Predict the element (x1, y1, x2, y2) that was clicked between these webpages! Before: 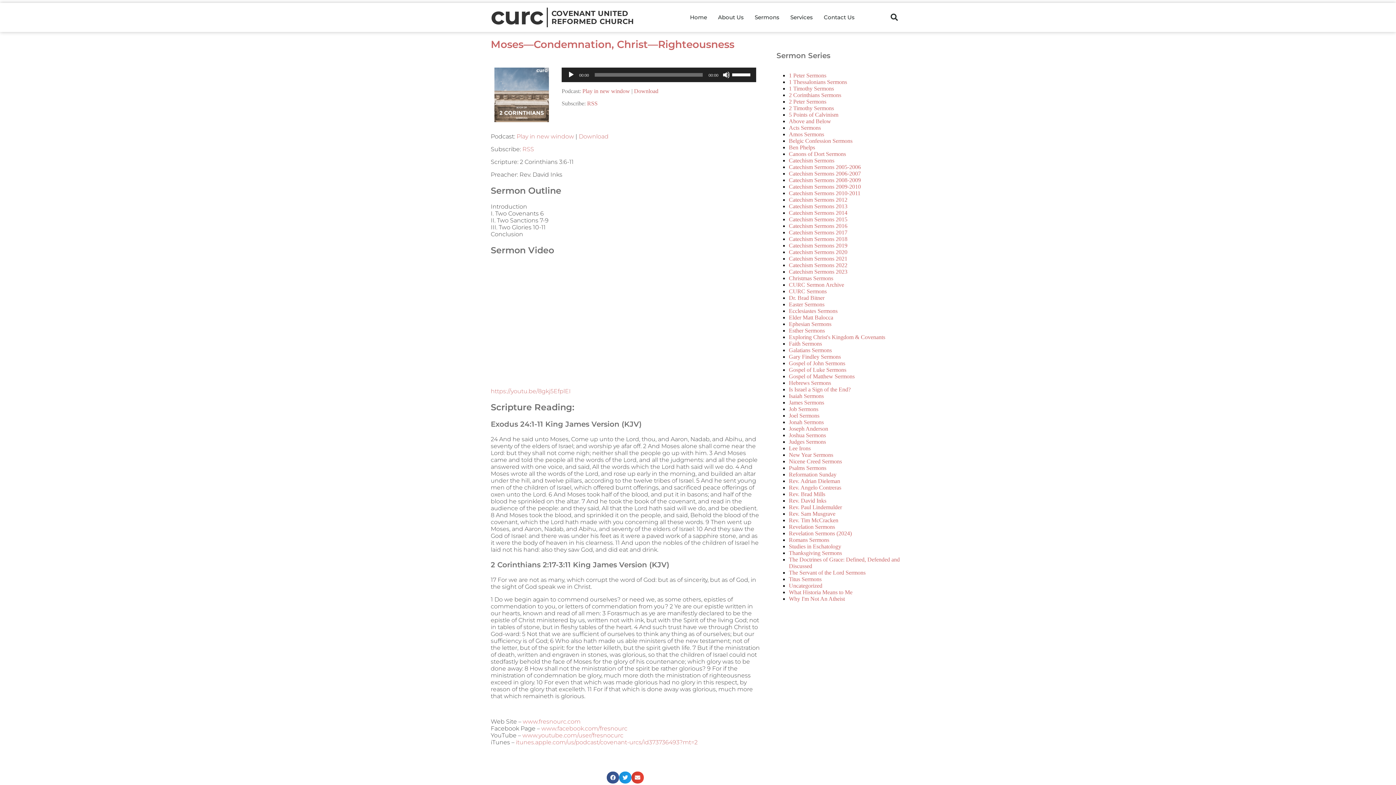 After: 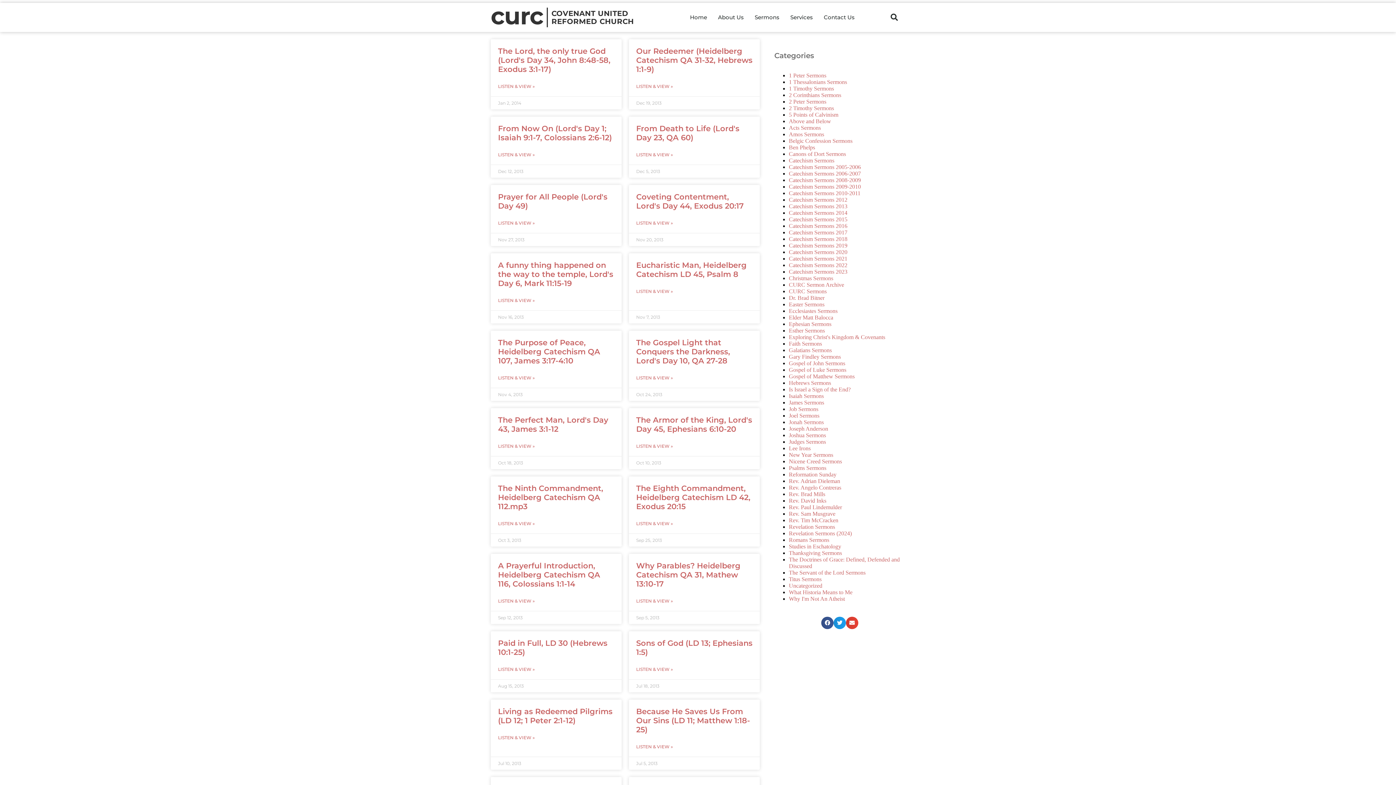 Action: bbox: (789, 203, 847, 209) label: Catechism Sermons 2013